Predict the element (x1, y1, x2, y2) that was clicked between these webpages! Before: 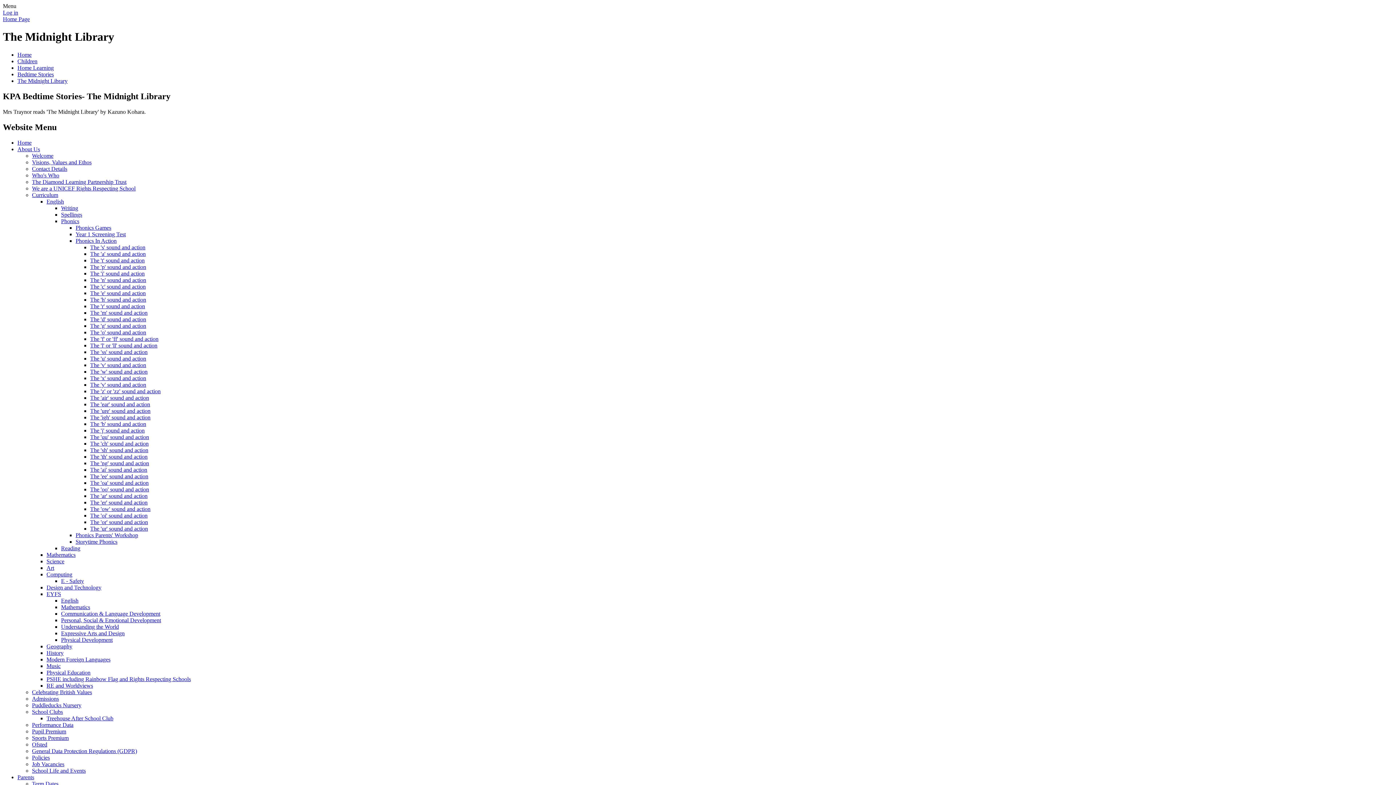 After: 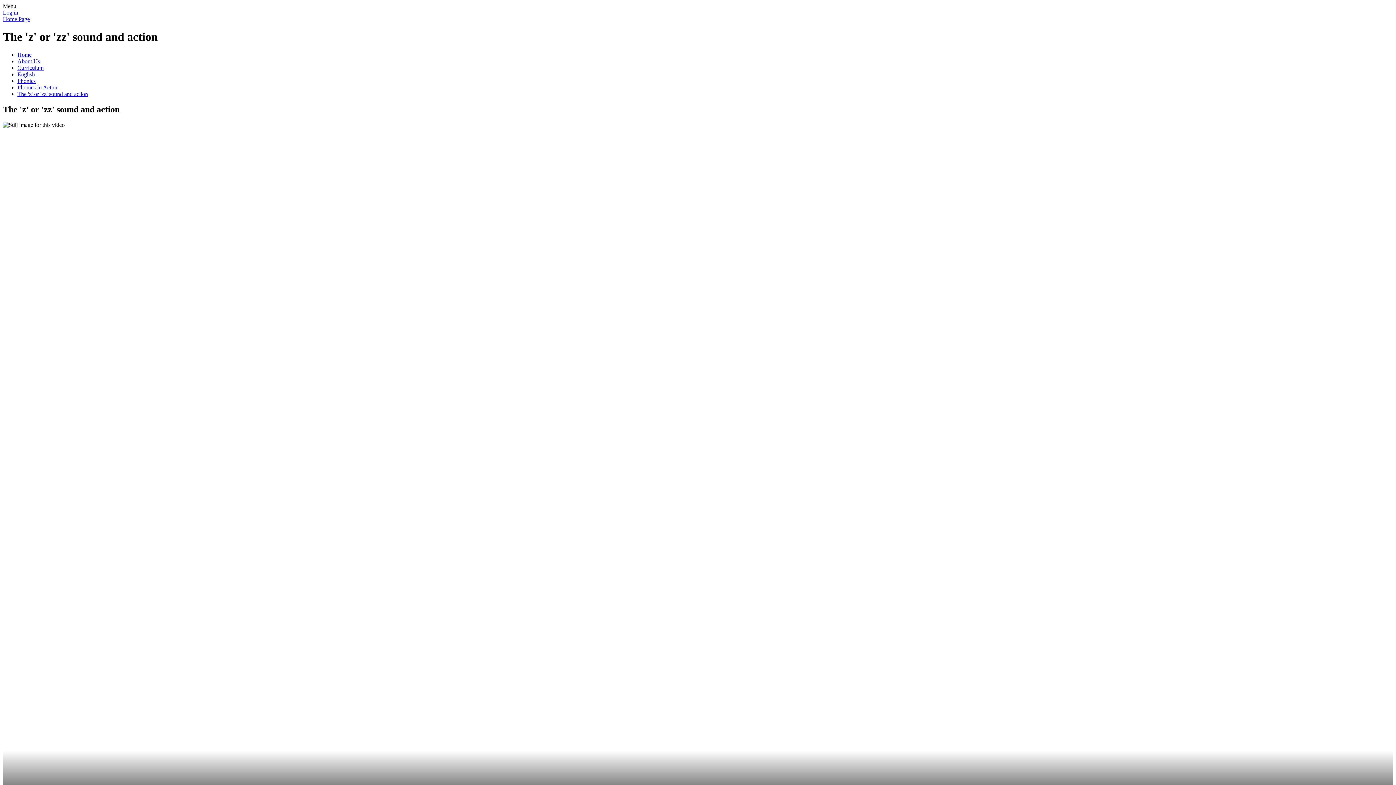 Action: bbox: (90, 388, 160, 394) label: The 'z' or 'zz' sound and action